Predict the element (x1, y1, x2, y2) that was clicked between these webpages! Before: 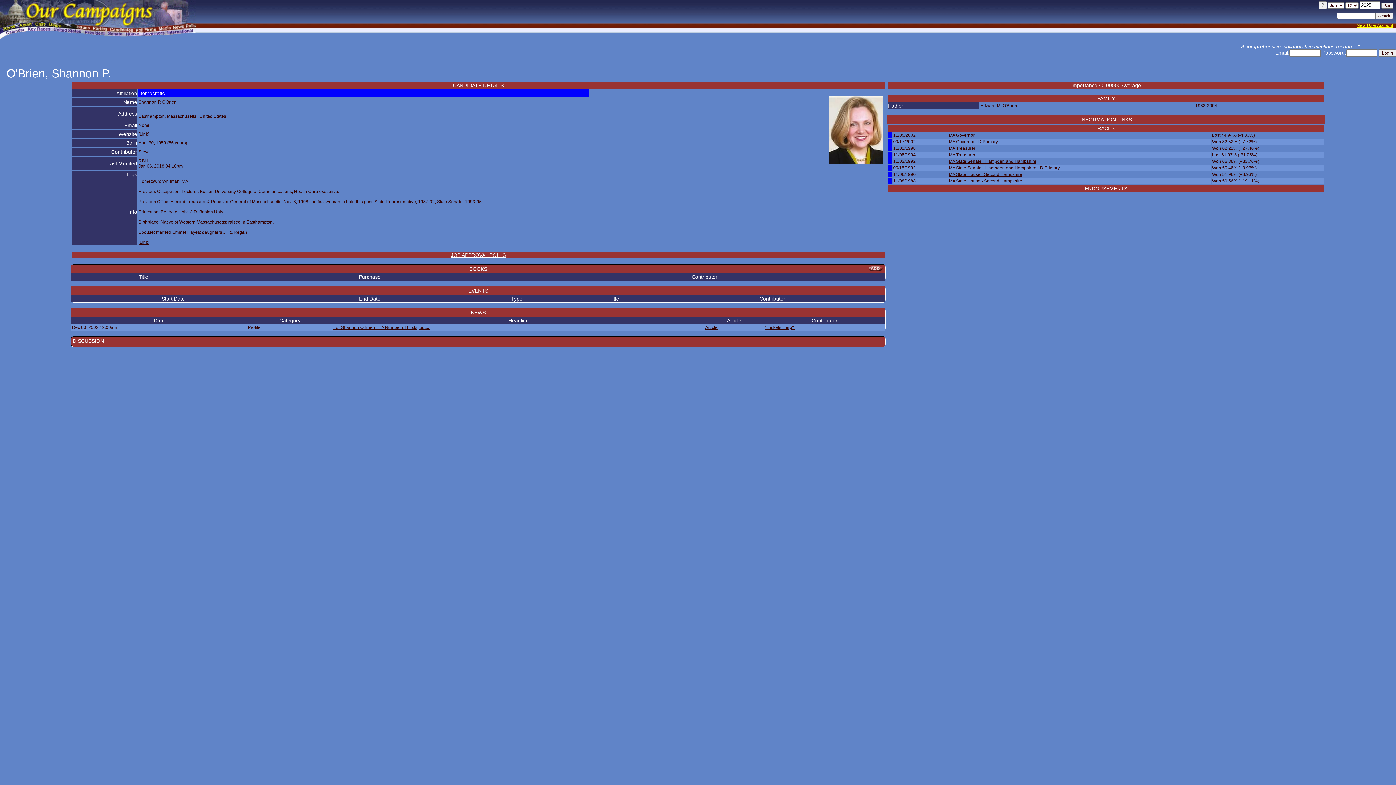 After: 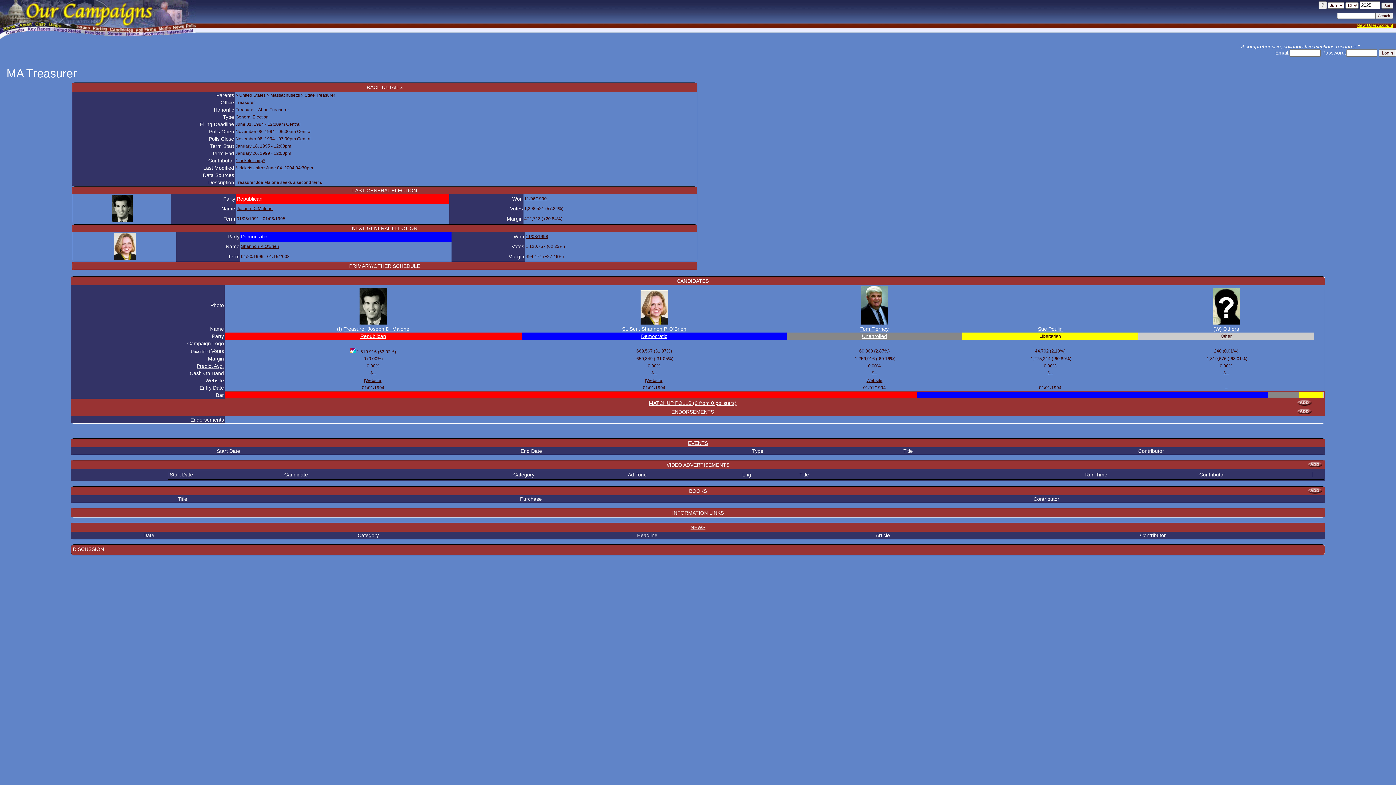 Action: bbox: (949, 152, 975, 157) label: MA Treasurer